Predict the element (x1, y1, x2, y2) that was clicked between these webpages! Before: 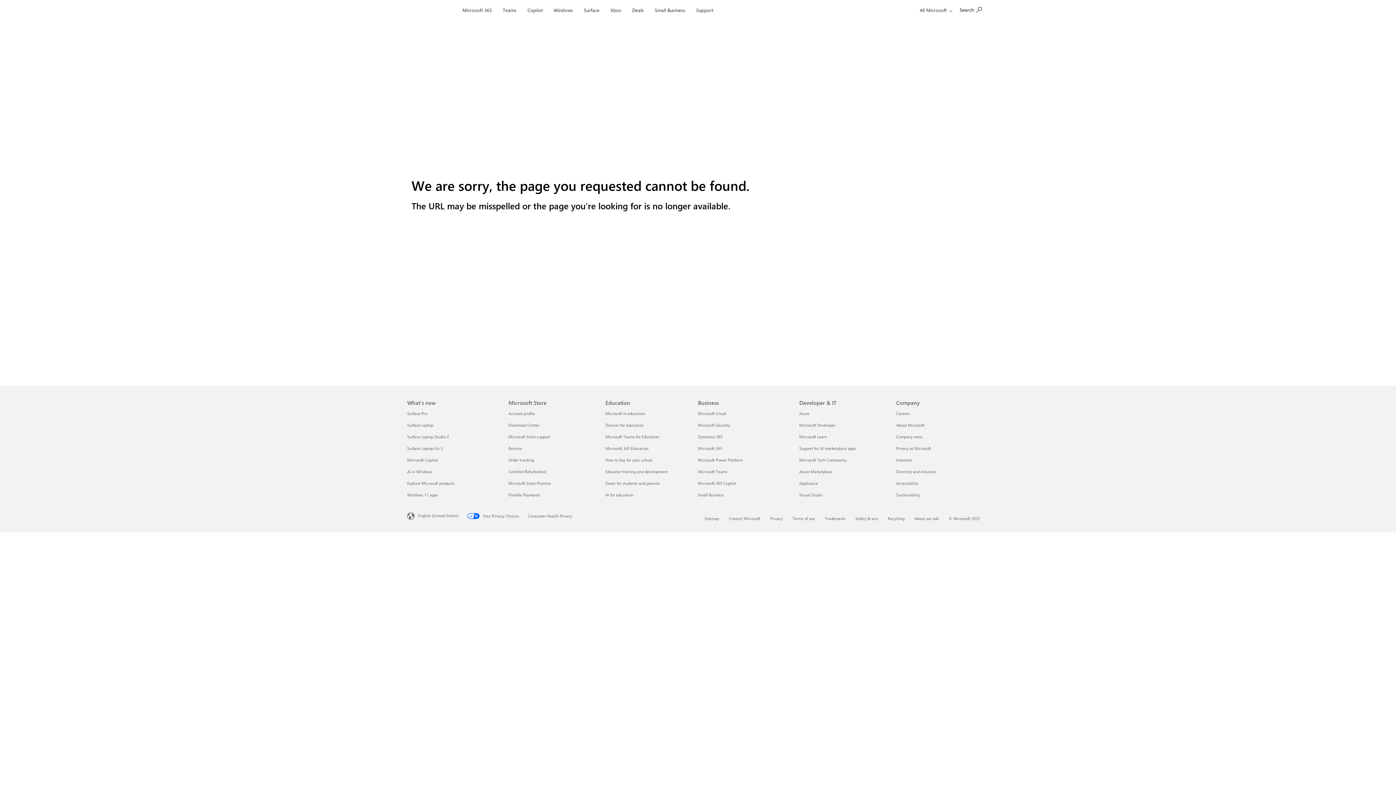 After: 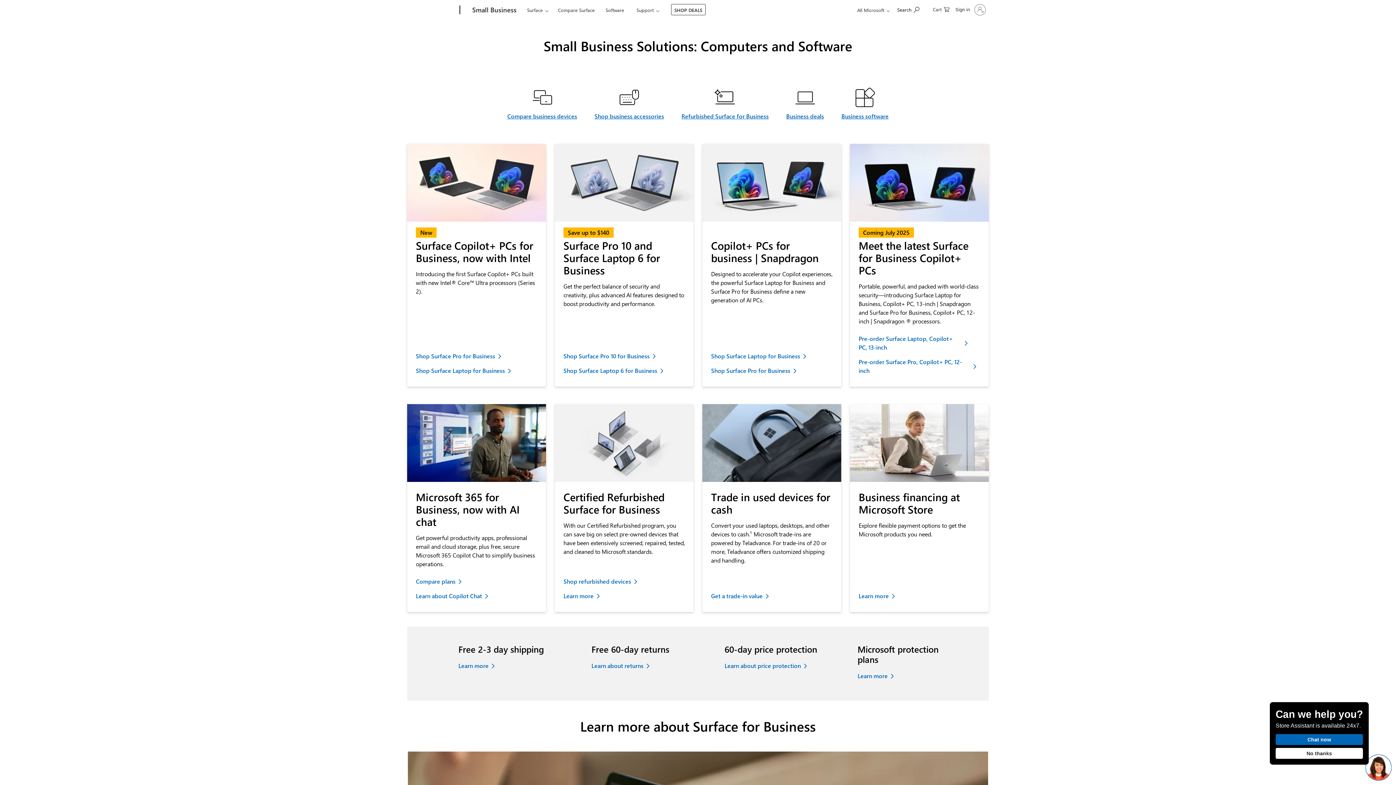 Action: label: Small Business Business bbox: (698, 492, 724, 497)